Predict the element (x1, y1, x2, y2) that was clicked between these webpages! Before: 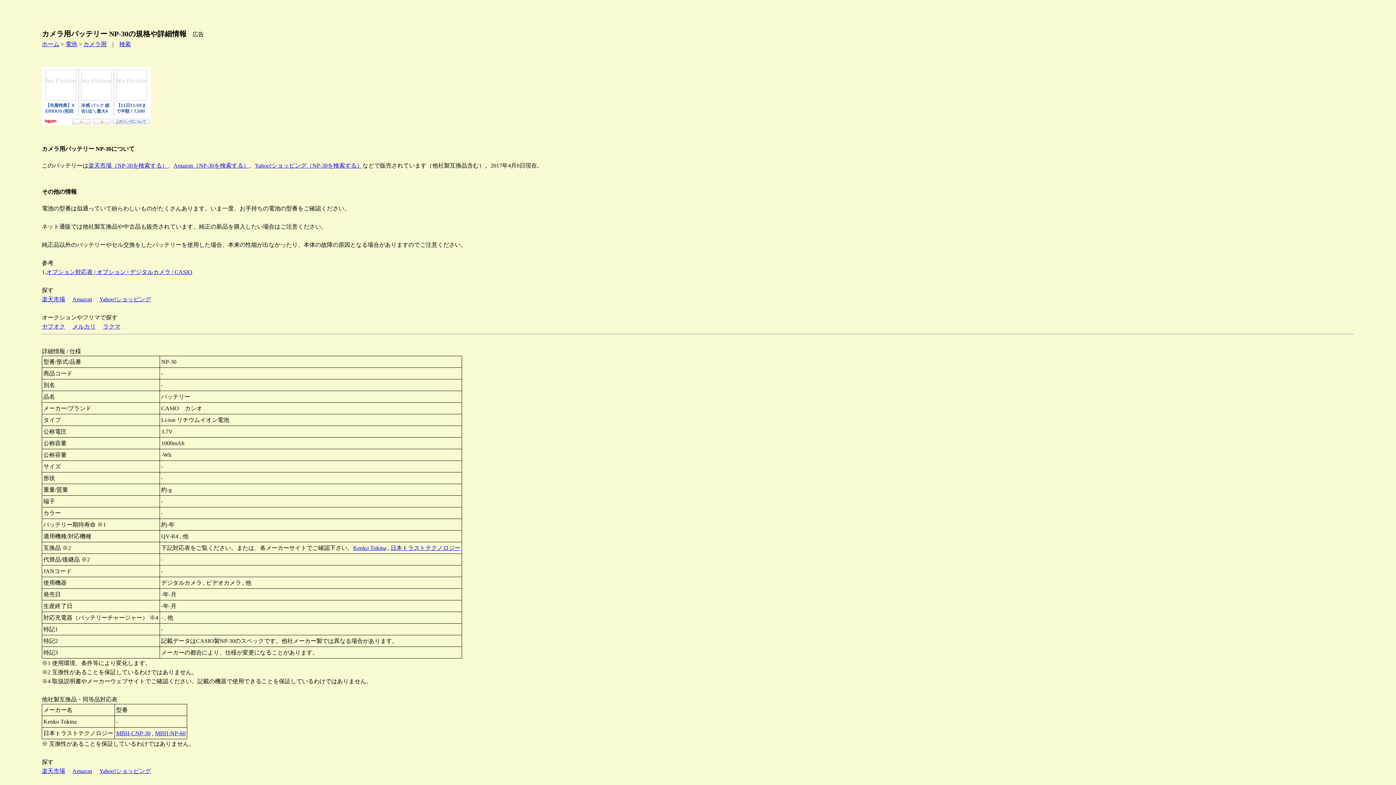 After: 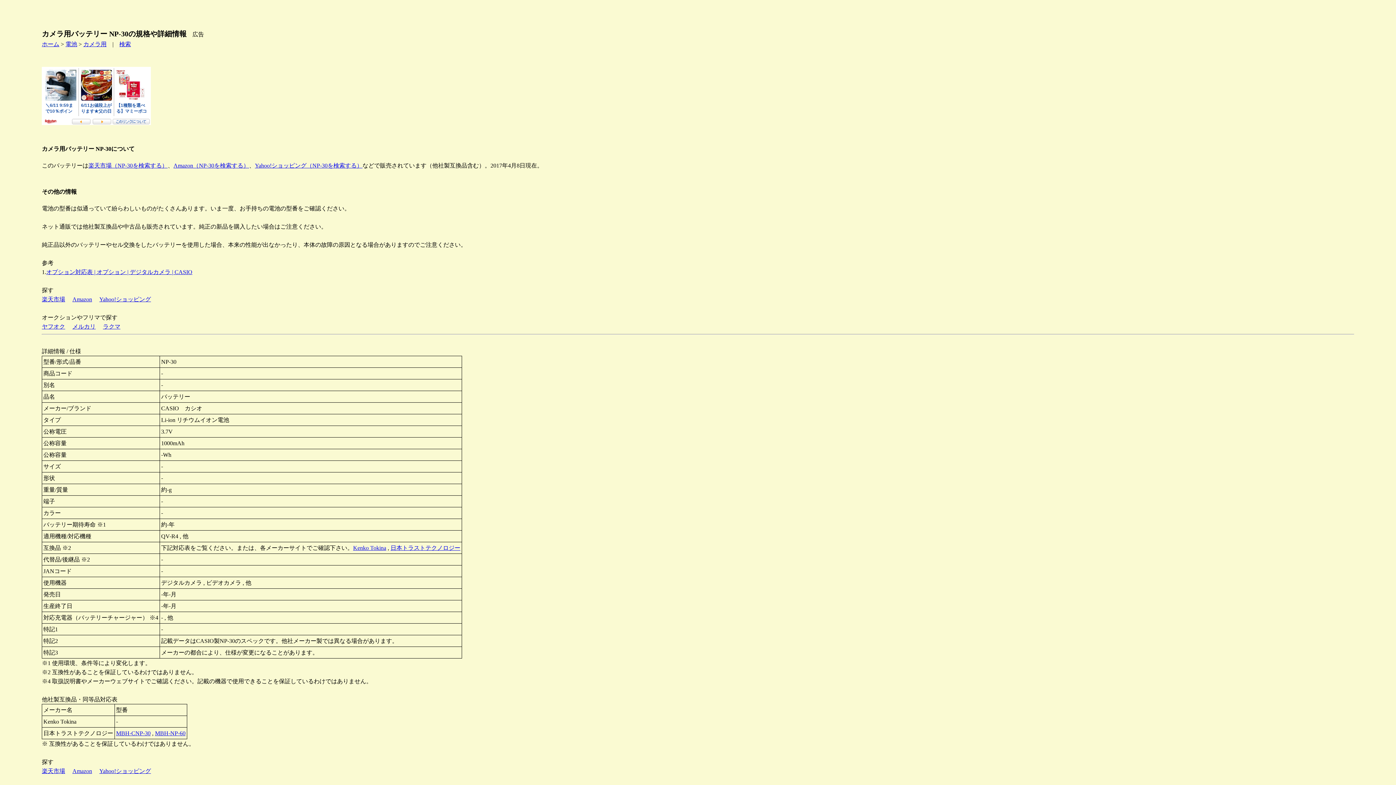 Action: bbox: (72, 296, 92, 302) label: Amazon